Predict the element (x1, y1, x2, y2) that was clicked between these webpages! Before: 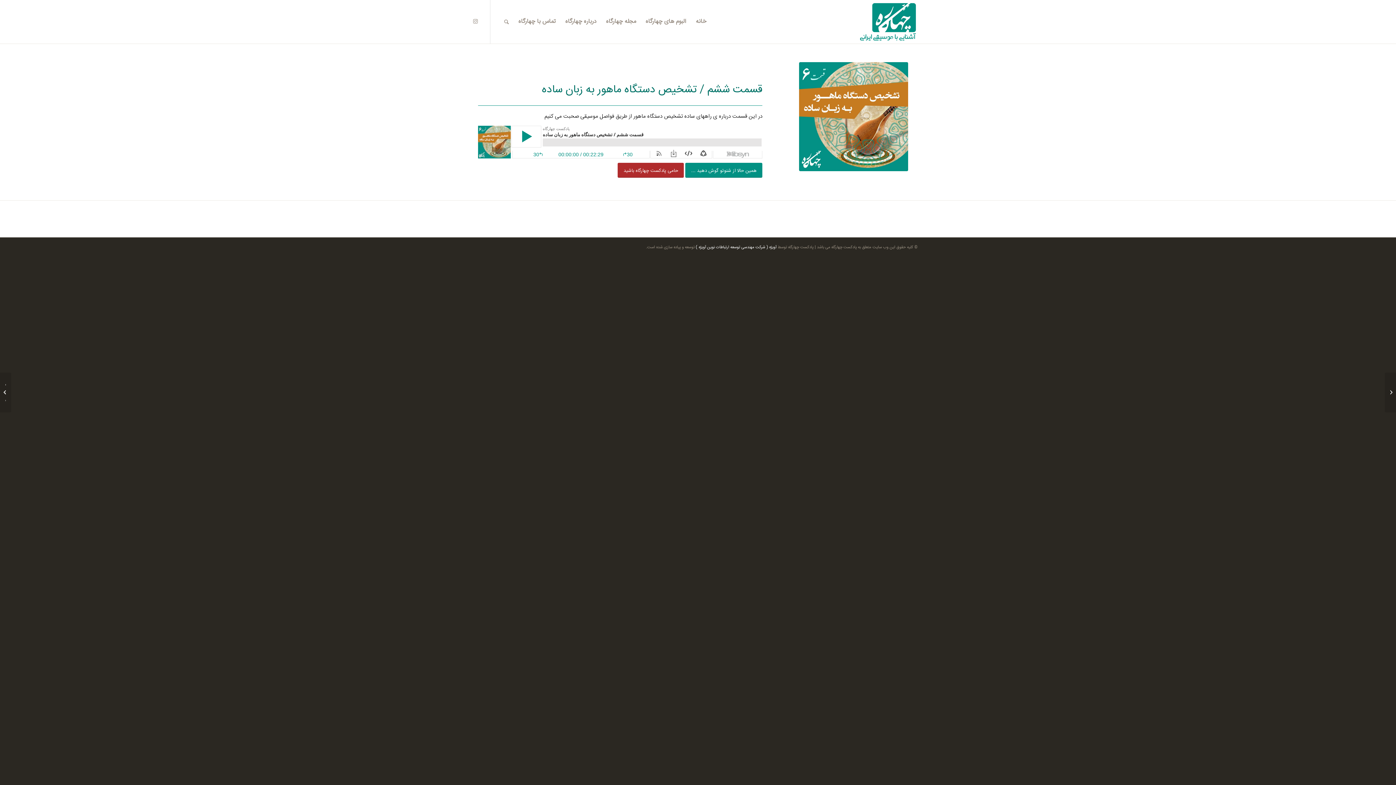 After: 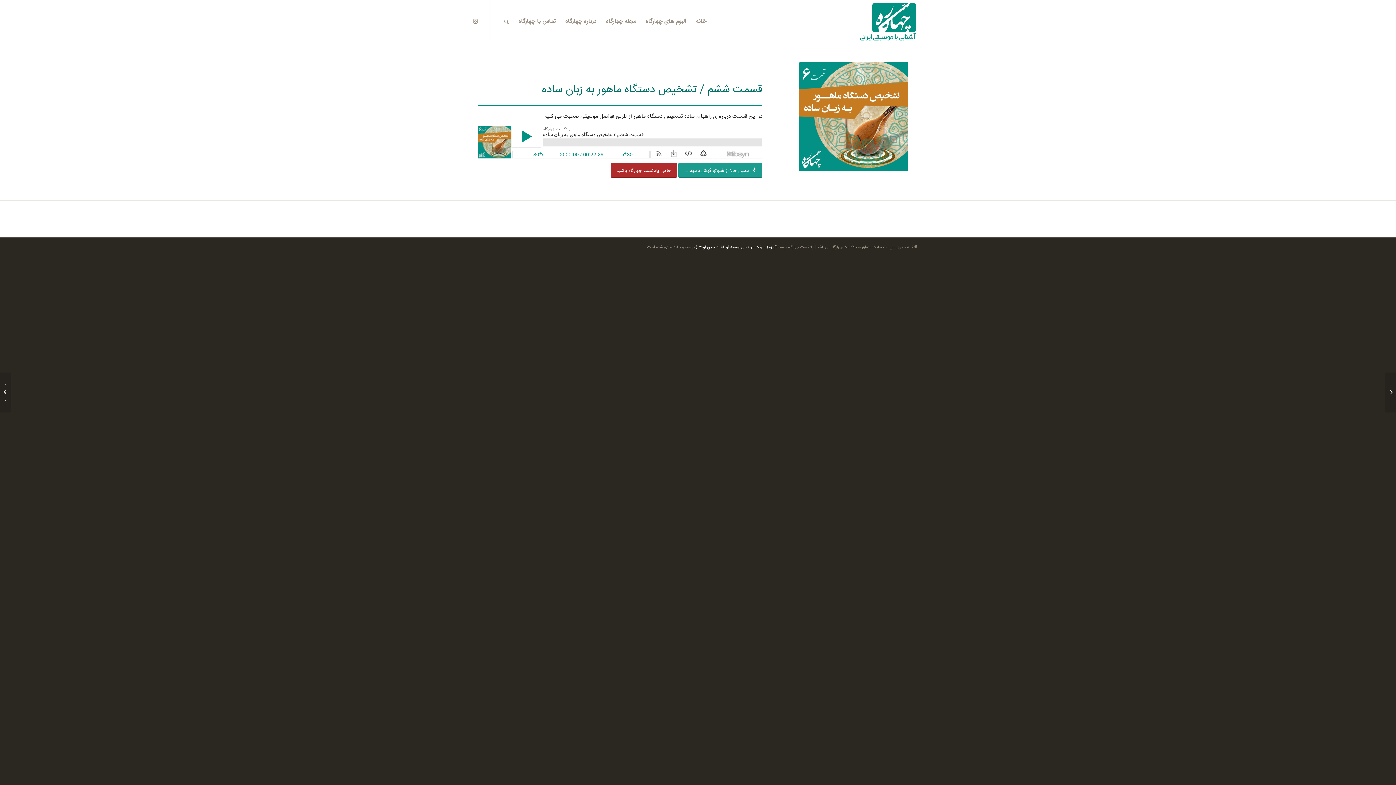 Action: bbox: (685, 162, 762, 177) label: همین حالا از شنوتو گوش دهید ...